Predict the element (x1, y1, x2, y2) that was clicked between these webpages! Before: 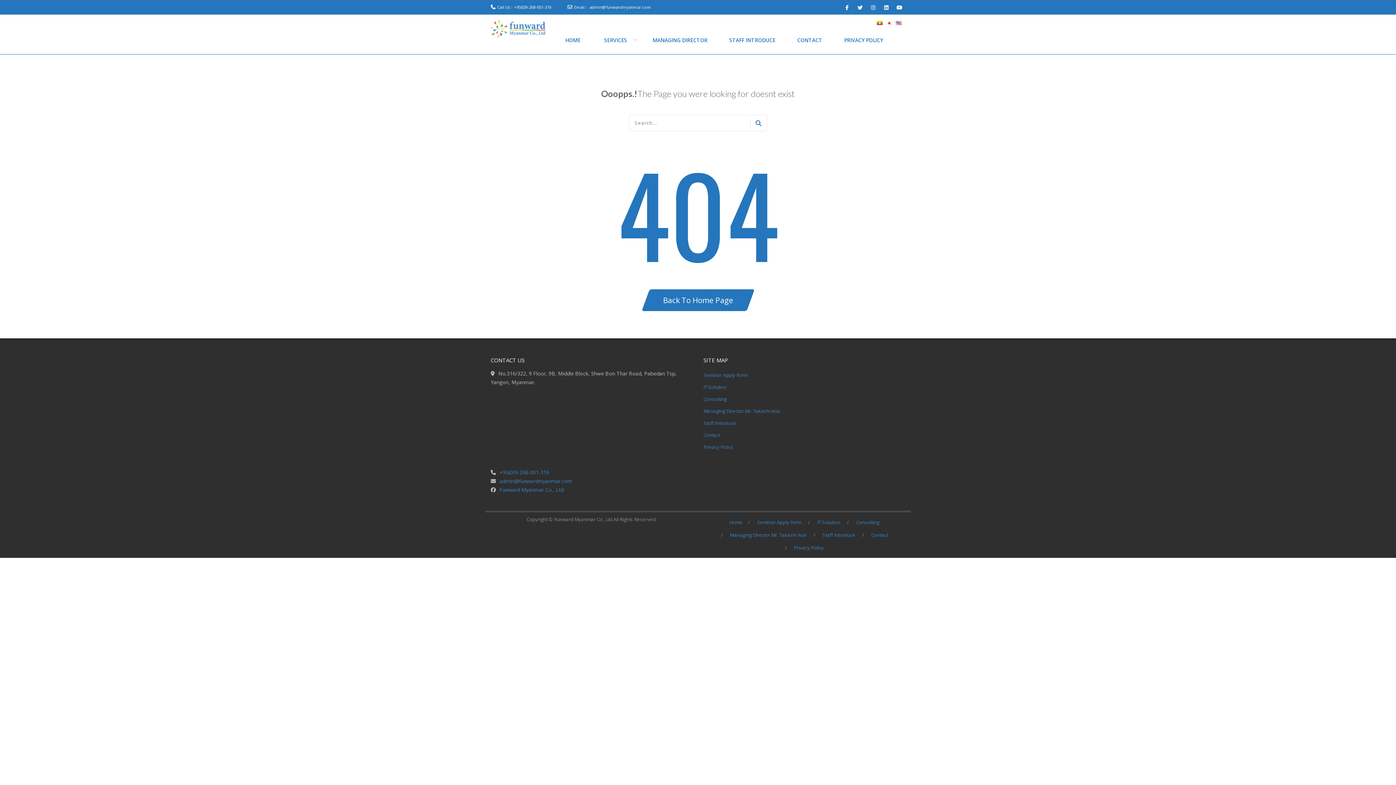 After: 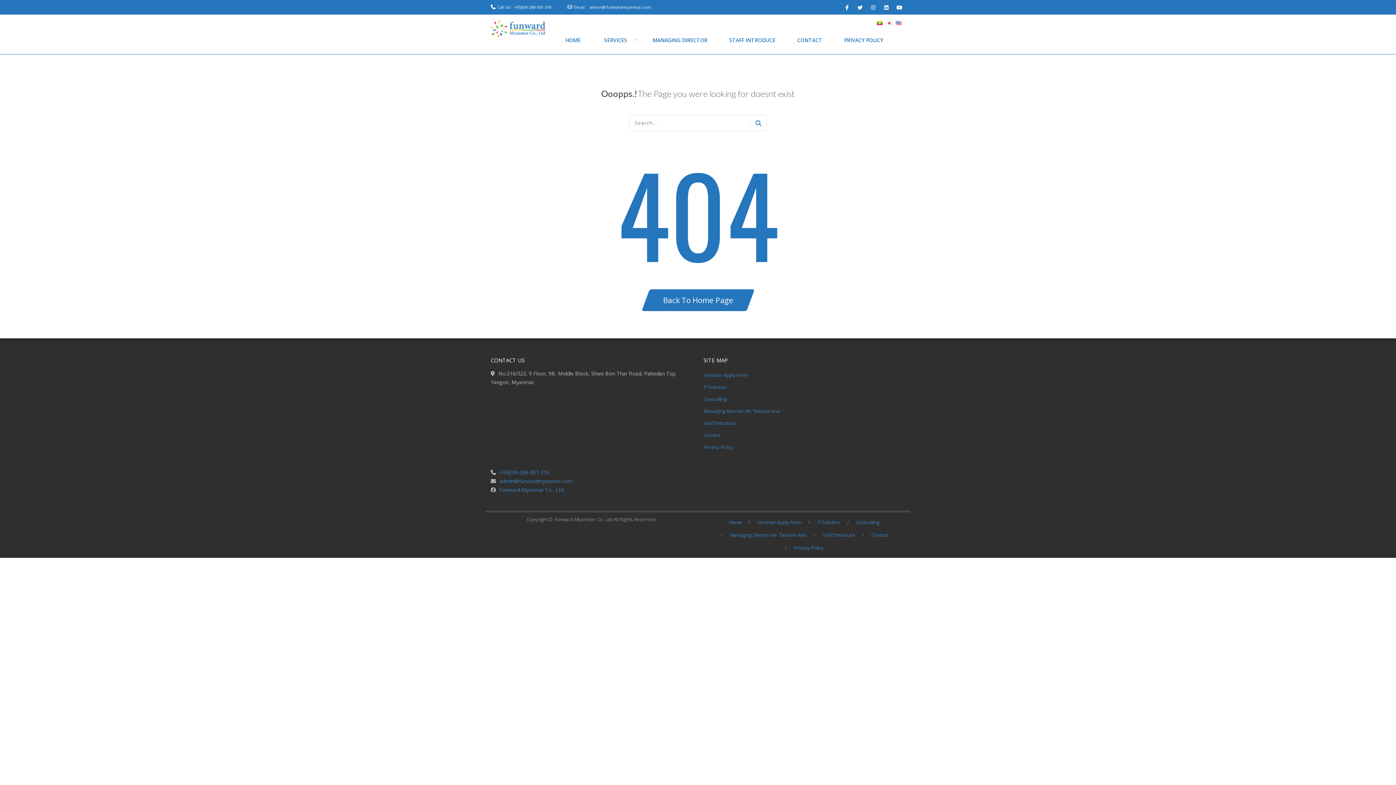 Action: label: +95(0)9-268-001-316 bbox: (514, 4, 551, 9)